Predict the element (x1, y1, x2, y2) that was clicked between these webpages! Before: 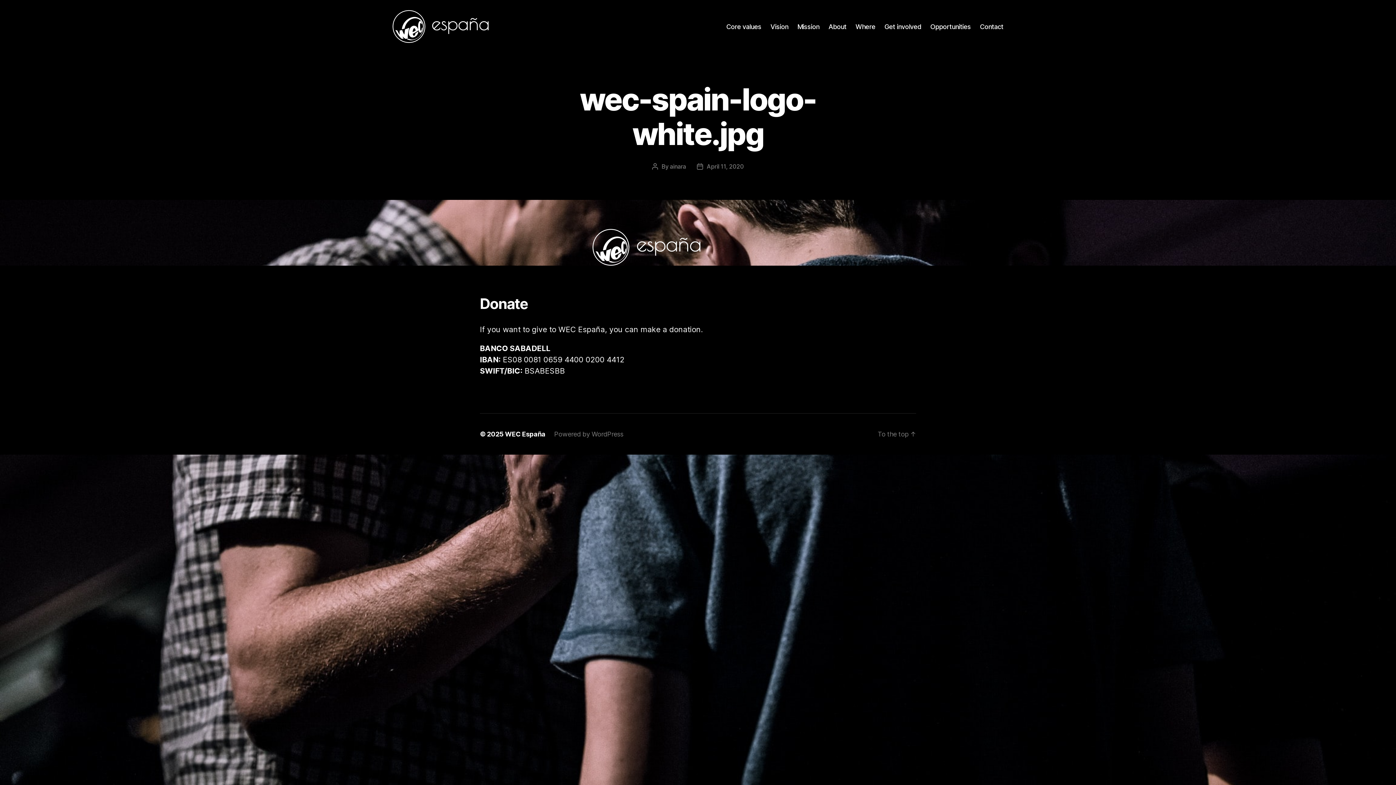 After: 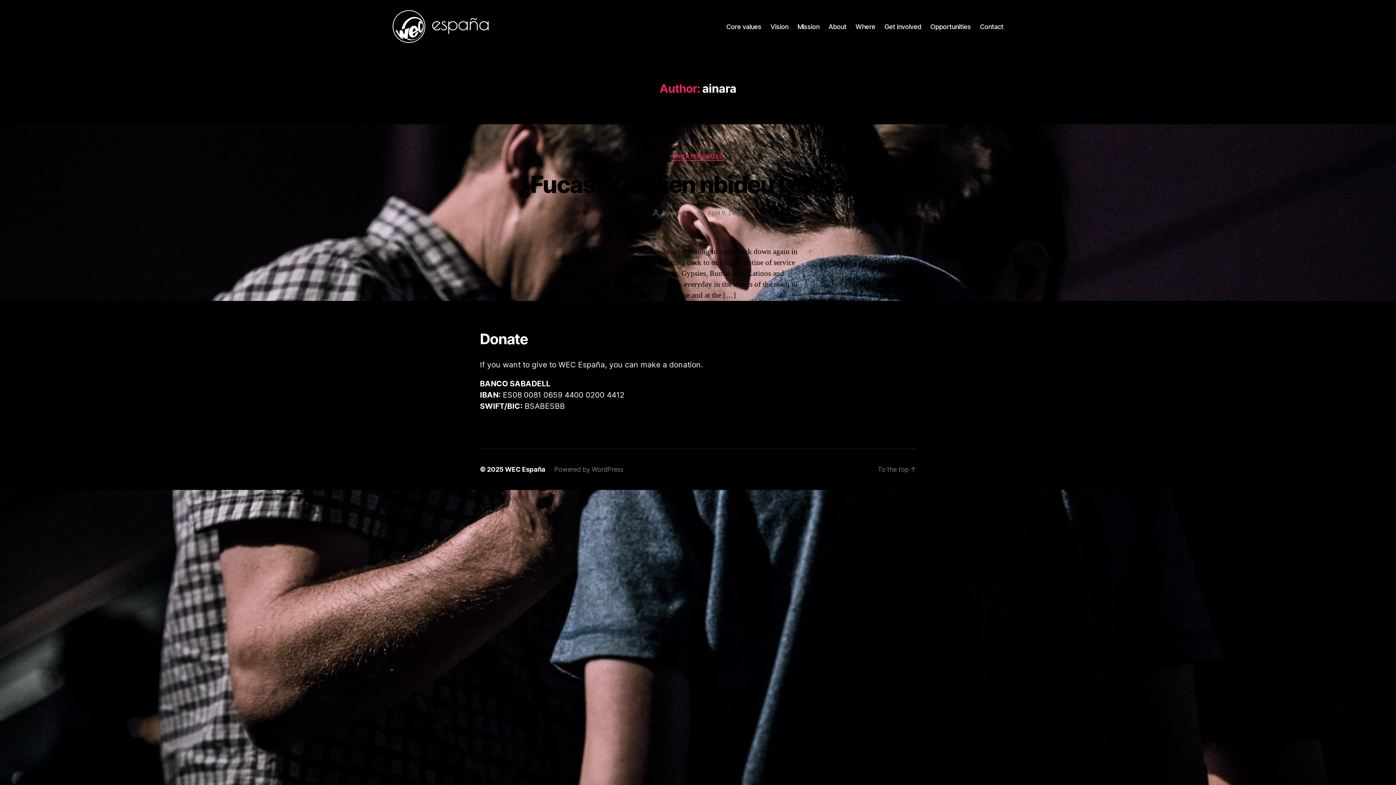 Action: label: ainara bbox: (670, 162, 686, 170)